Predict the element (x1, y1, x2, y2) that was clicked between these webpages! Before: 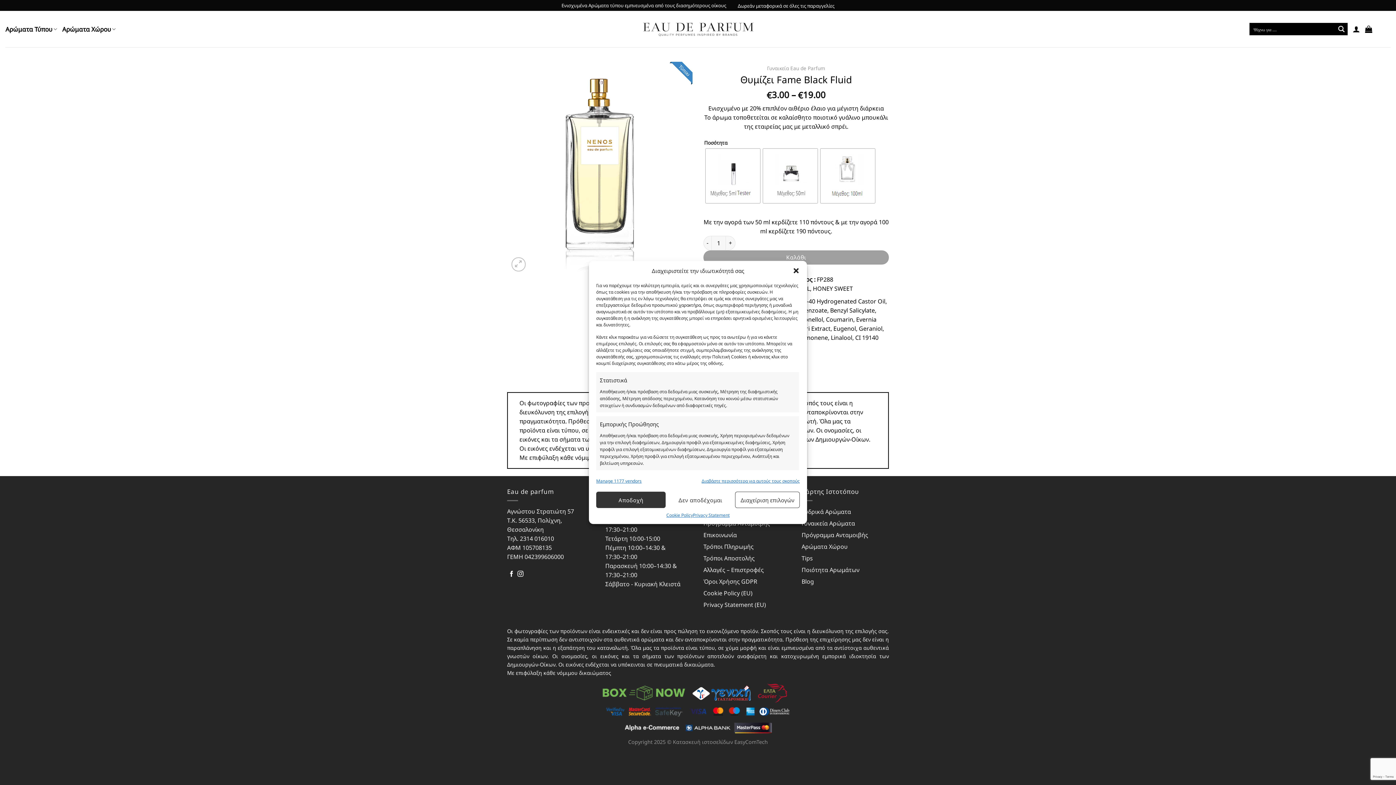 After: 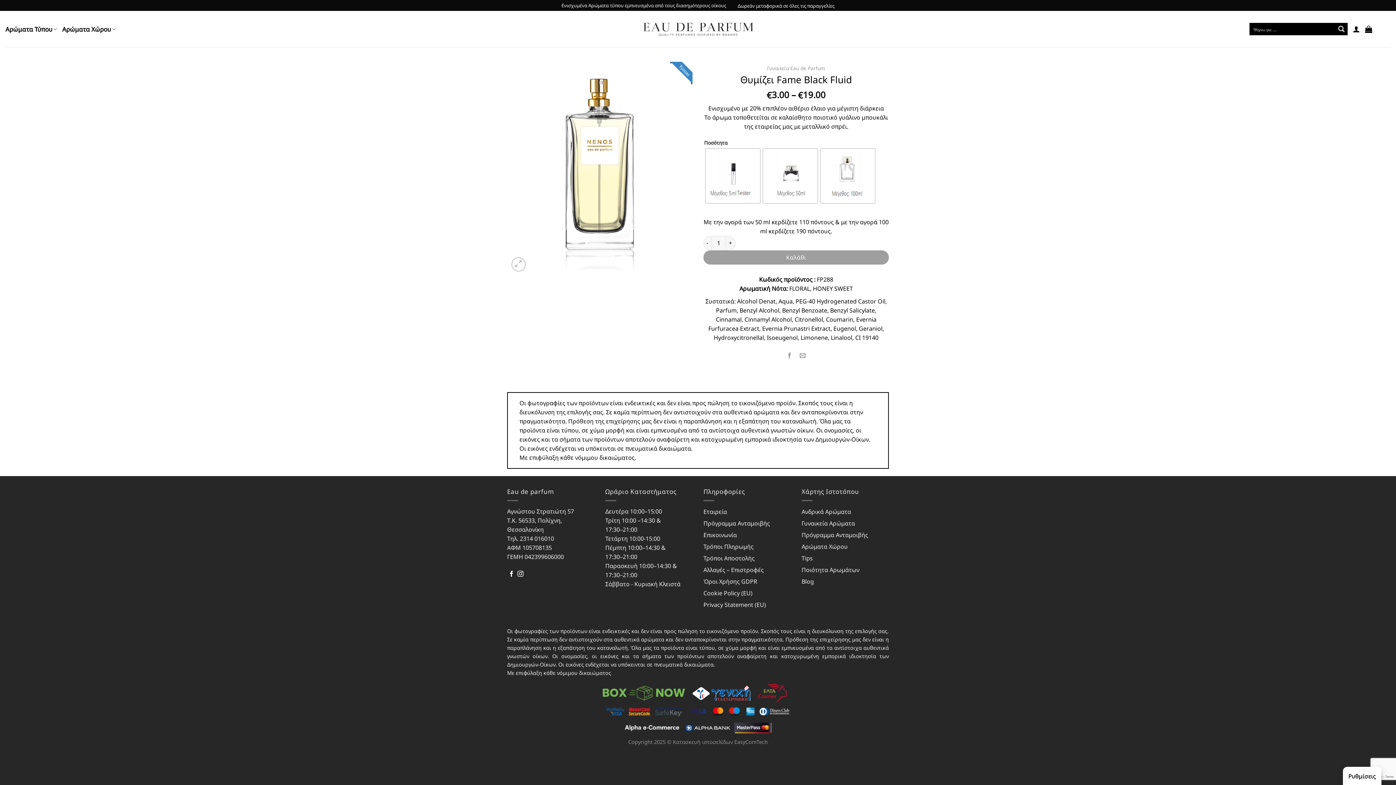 Action: bbox: (596, 492, 665, 508) label: Αποδοχή